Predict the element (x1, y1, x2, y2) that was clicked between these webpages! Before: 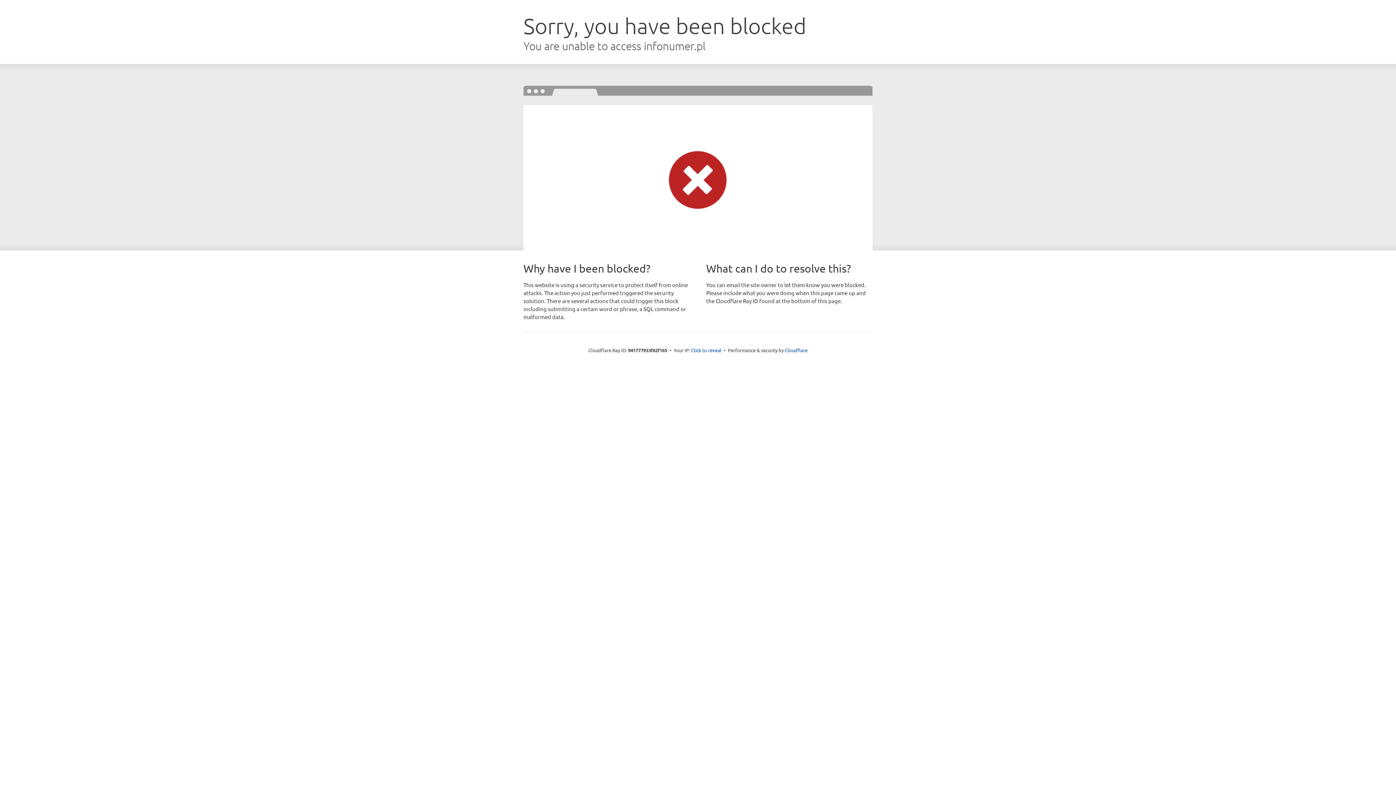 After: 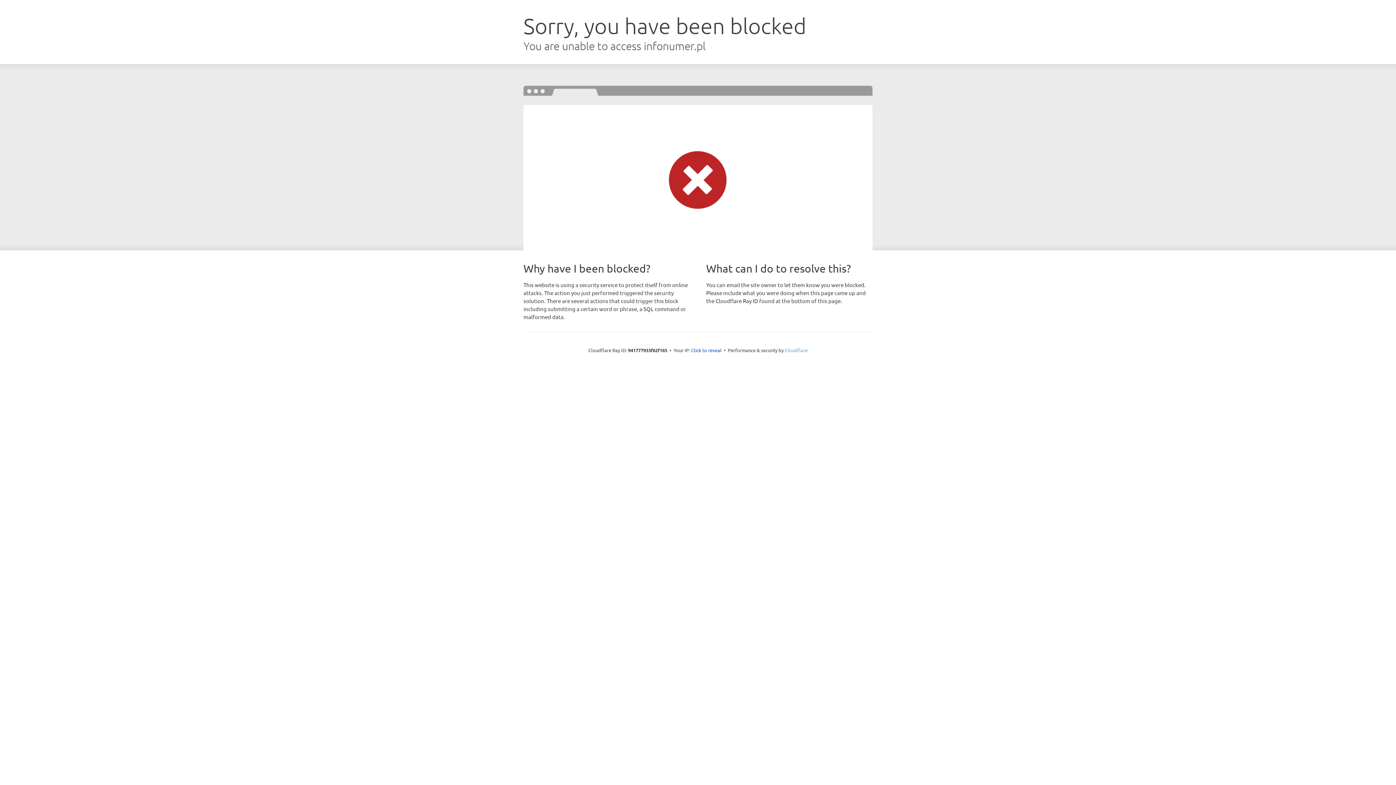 Action: bbox: (784, 347, 807, 353) label: Cloudflare